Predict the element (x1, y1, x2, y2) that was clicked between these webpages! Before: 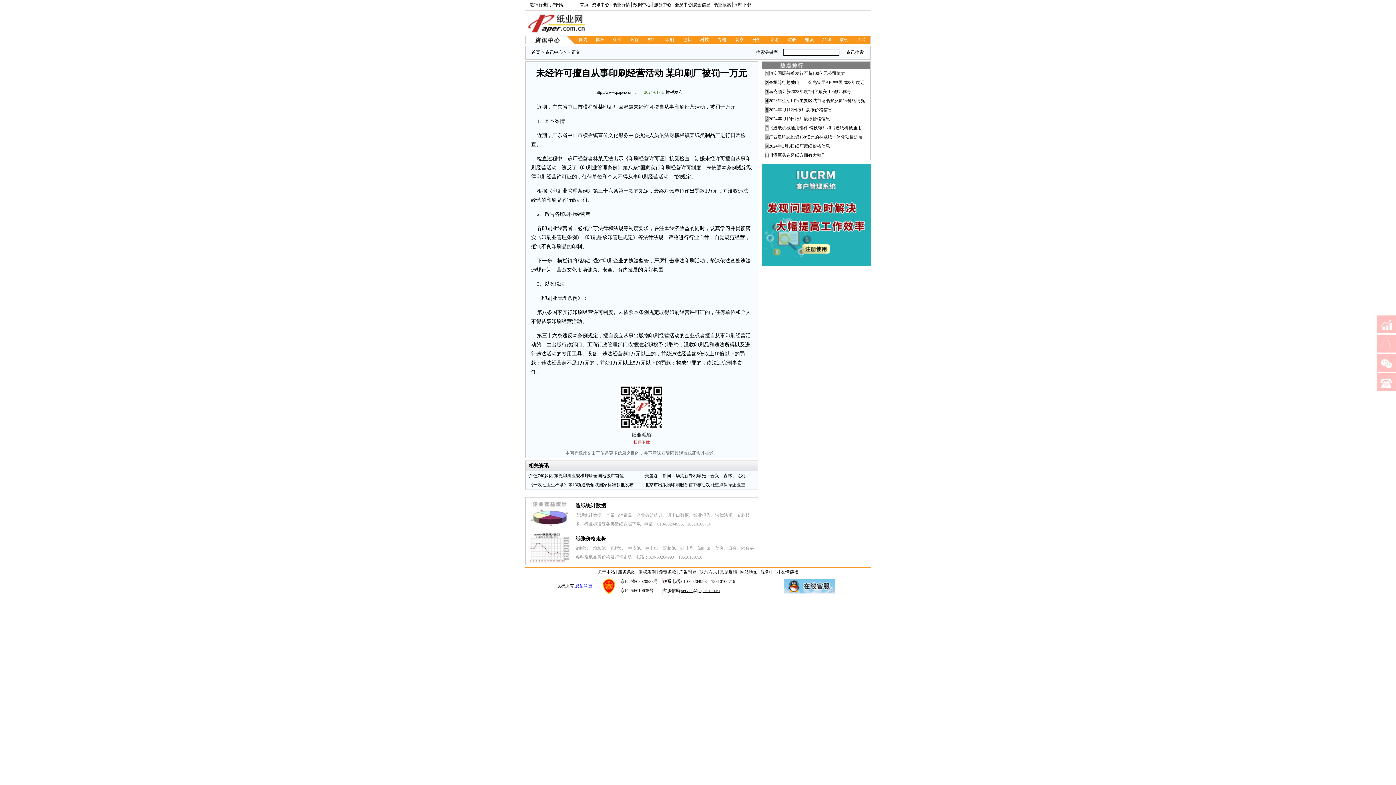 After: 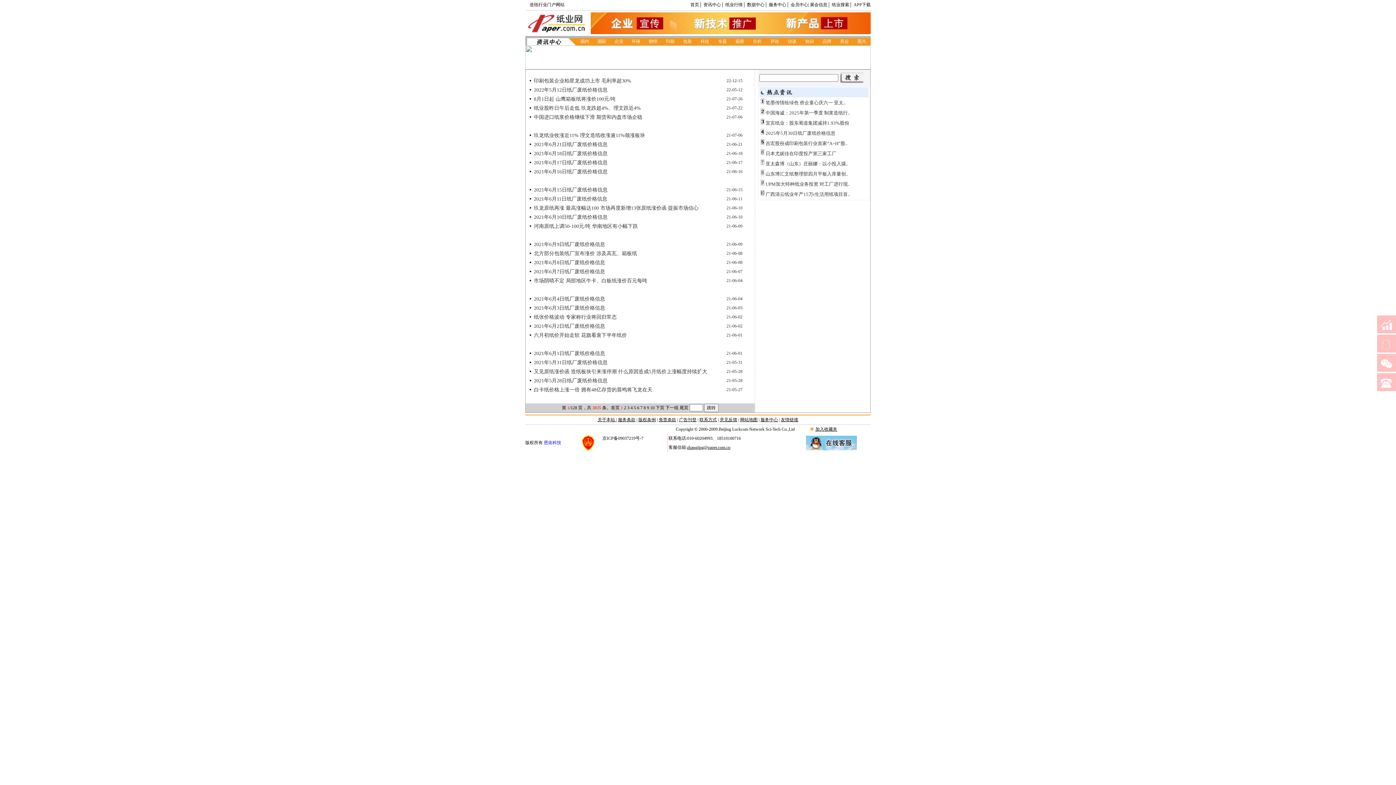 Action: label: 财经 bbox: (648, 37, 656, 42)